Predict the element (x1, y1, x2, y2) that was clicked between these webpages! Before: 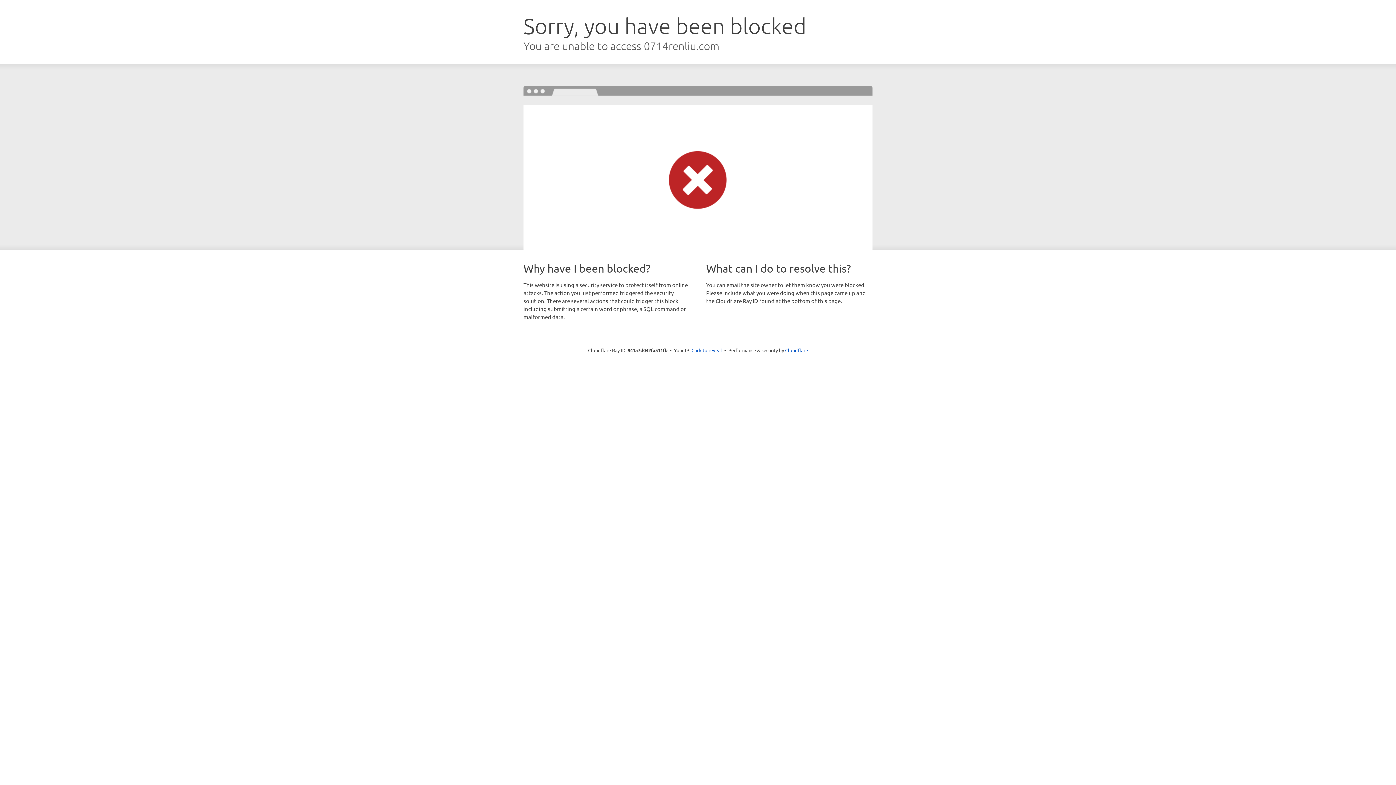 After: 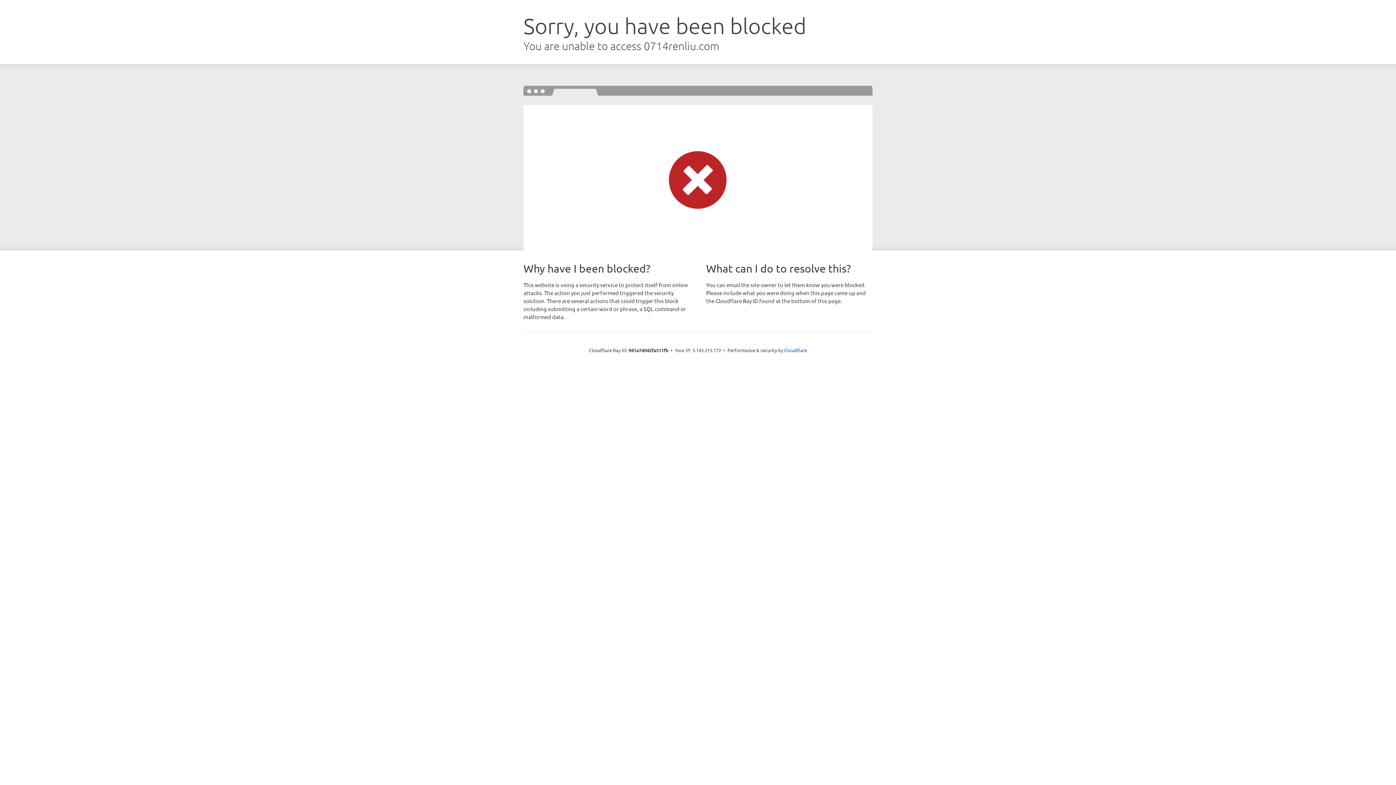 Action: label: Click to reveal bbox: (691, 346, 722, 353)